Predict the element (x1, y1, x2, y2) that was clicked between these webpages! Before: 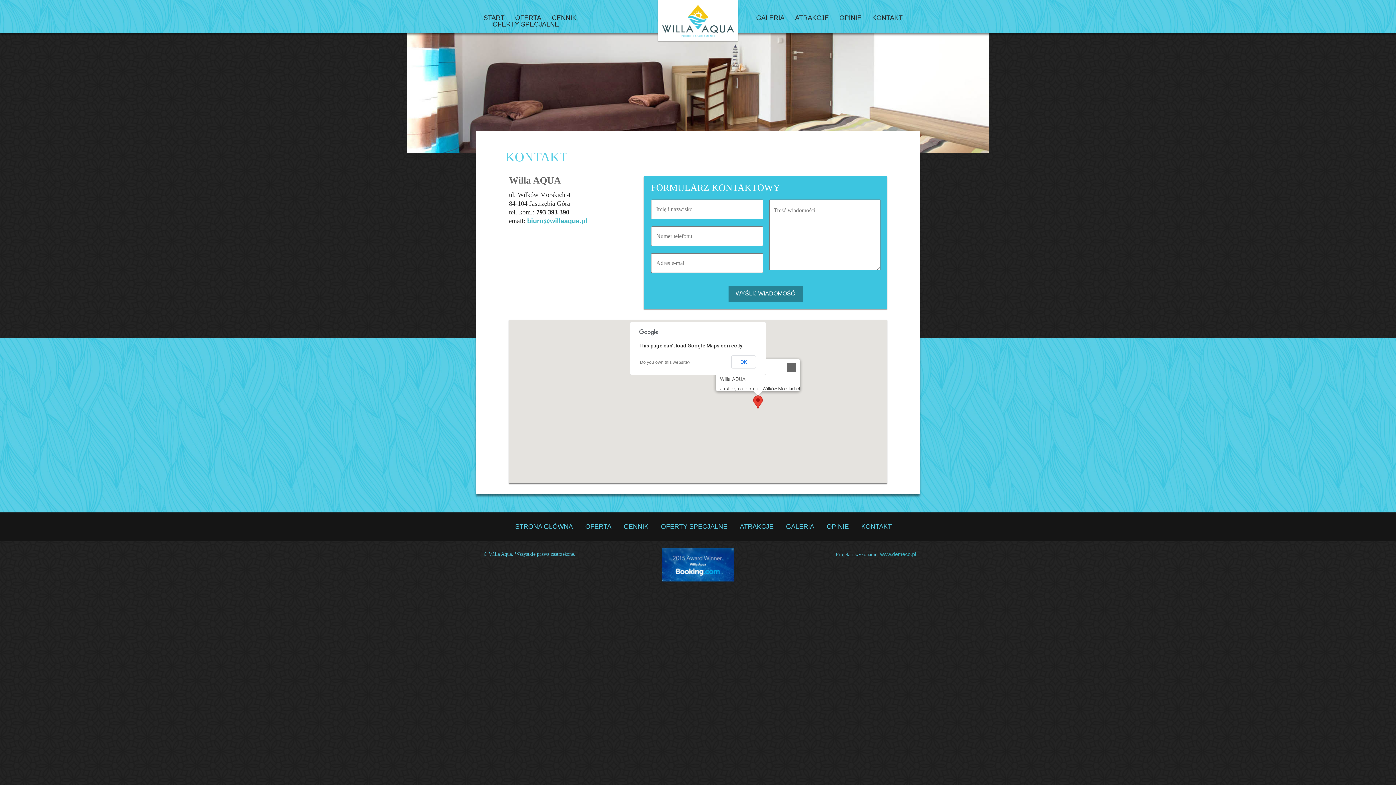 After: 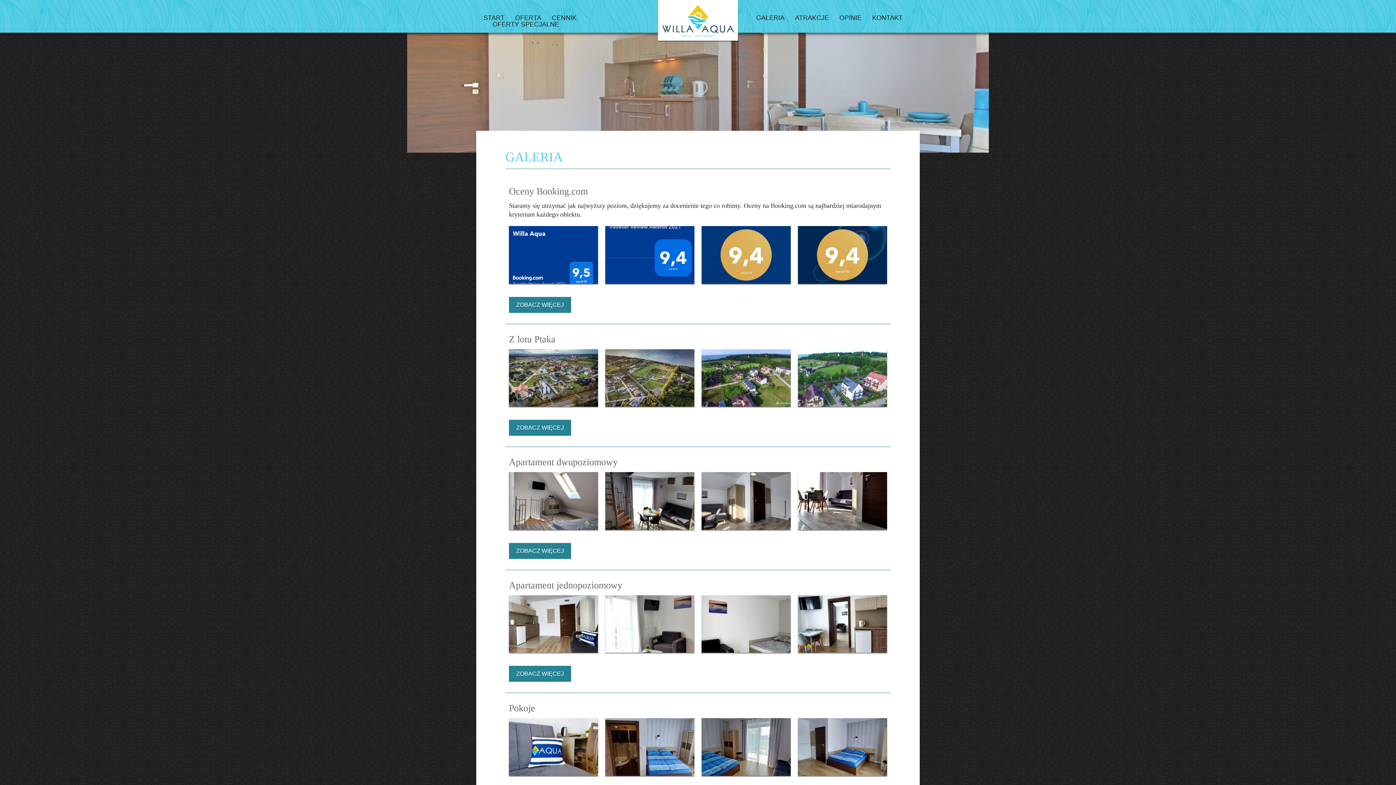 Action: bbox: (775, 512, 814, 541) label: GALERIA